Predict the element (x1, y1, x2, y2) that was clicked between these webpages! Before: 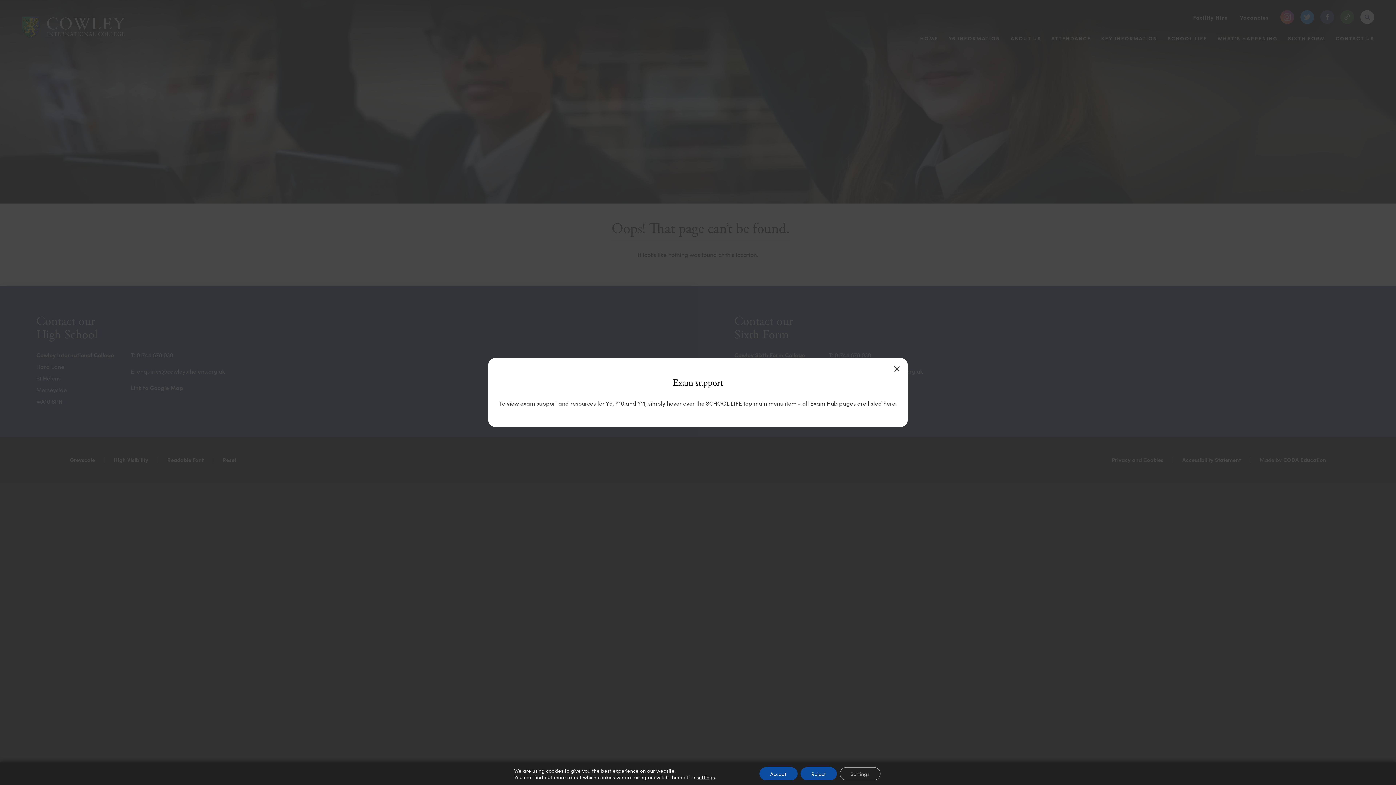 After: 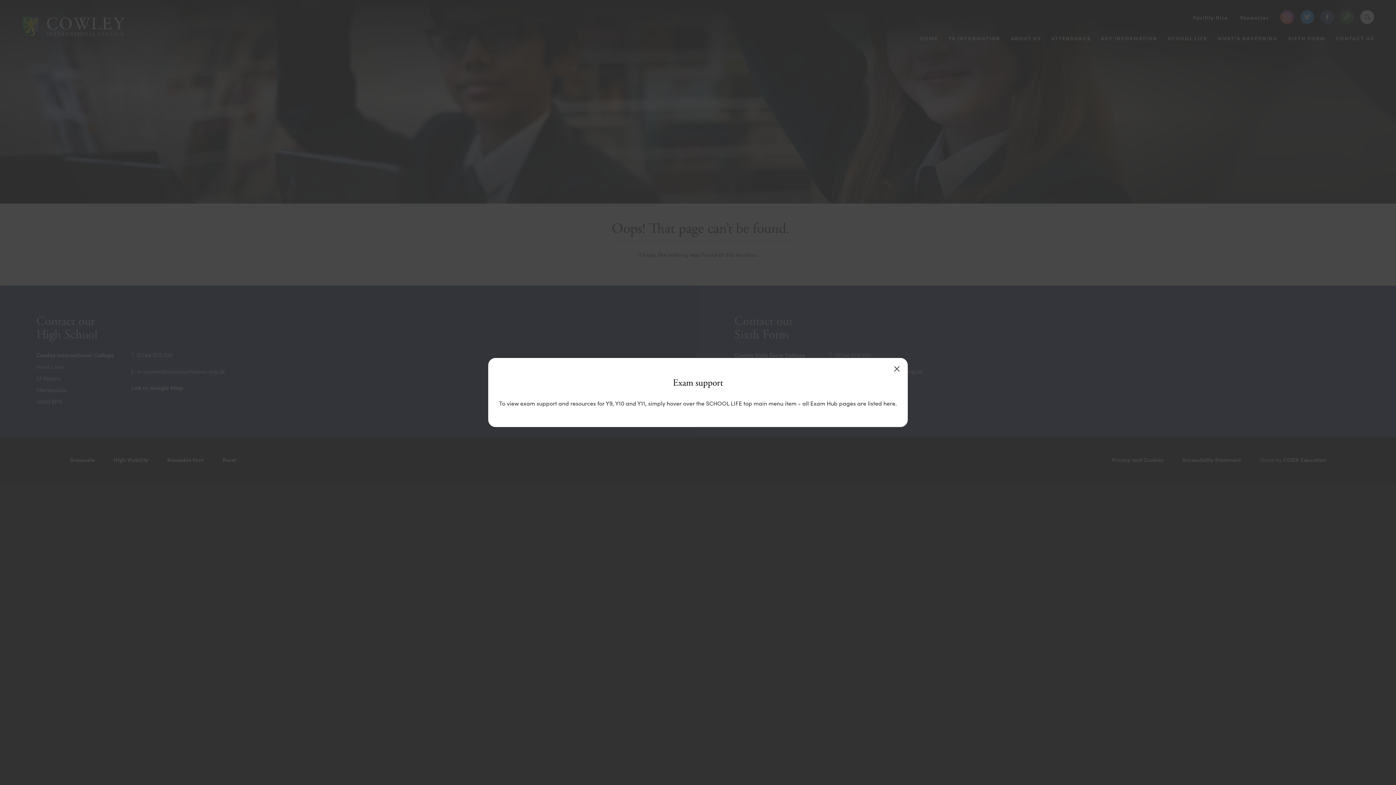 Action: bbox: (800, 767, 836, 780) label: Reject